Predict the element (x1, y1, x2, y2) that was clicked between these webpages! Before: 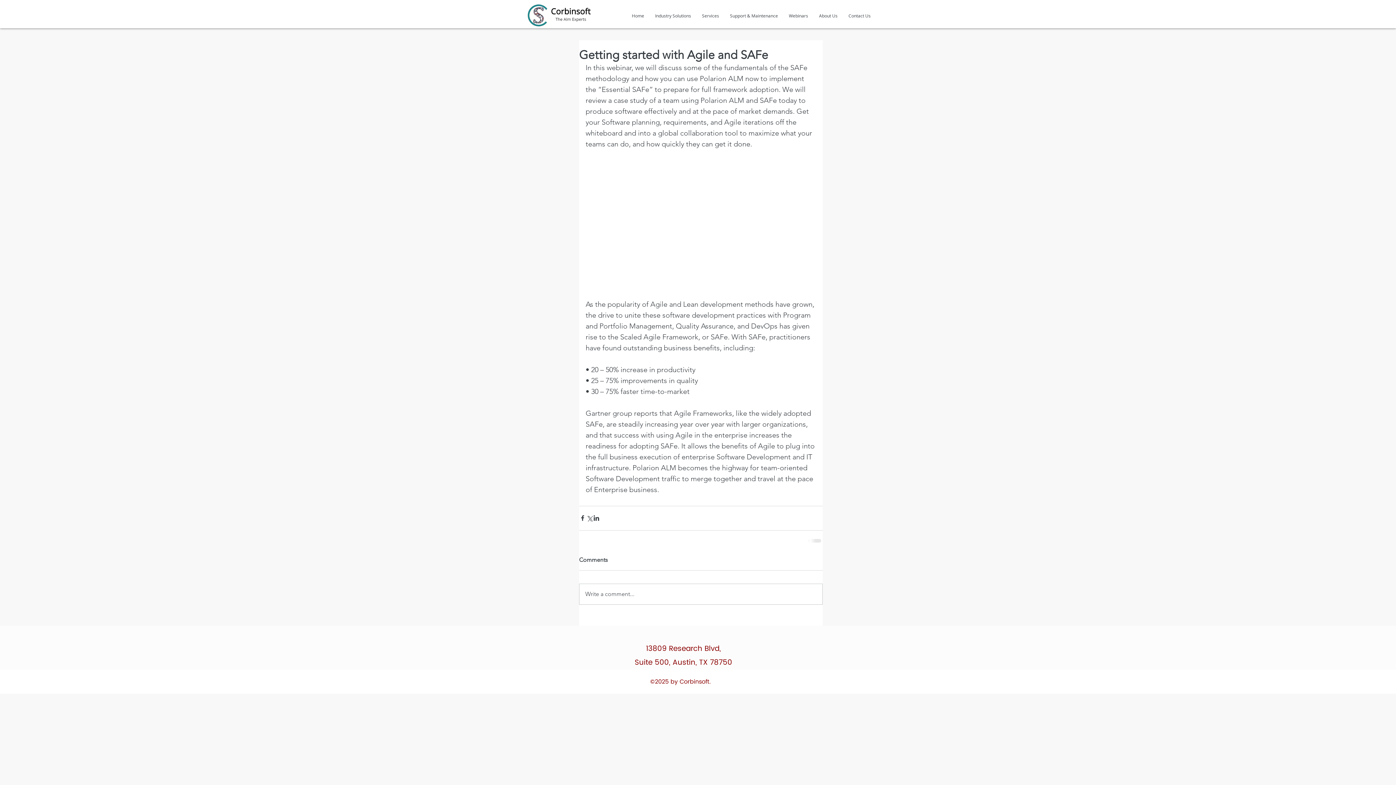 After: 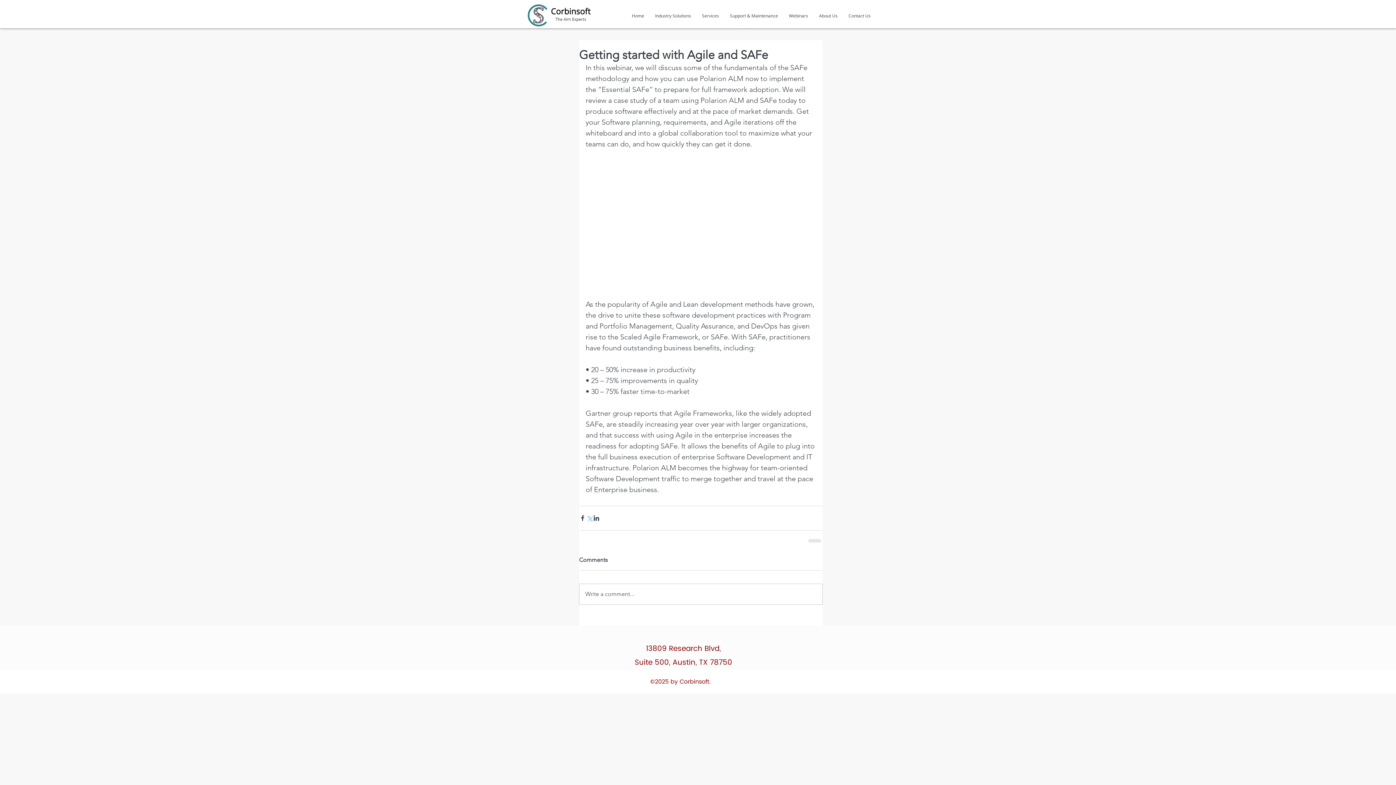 Action: bbox: (586, 514, 593, 521) label: Share via X (Twitter)